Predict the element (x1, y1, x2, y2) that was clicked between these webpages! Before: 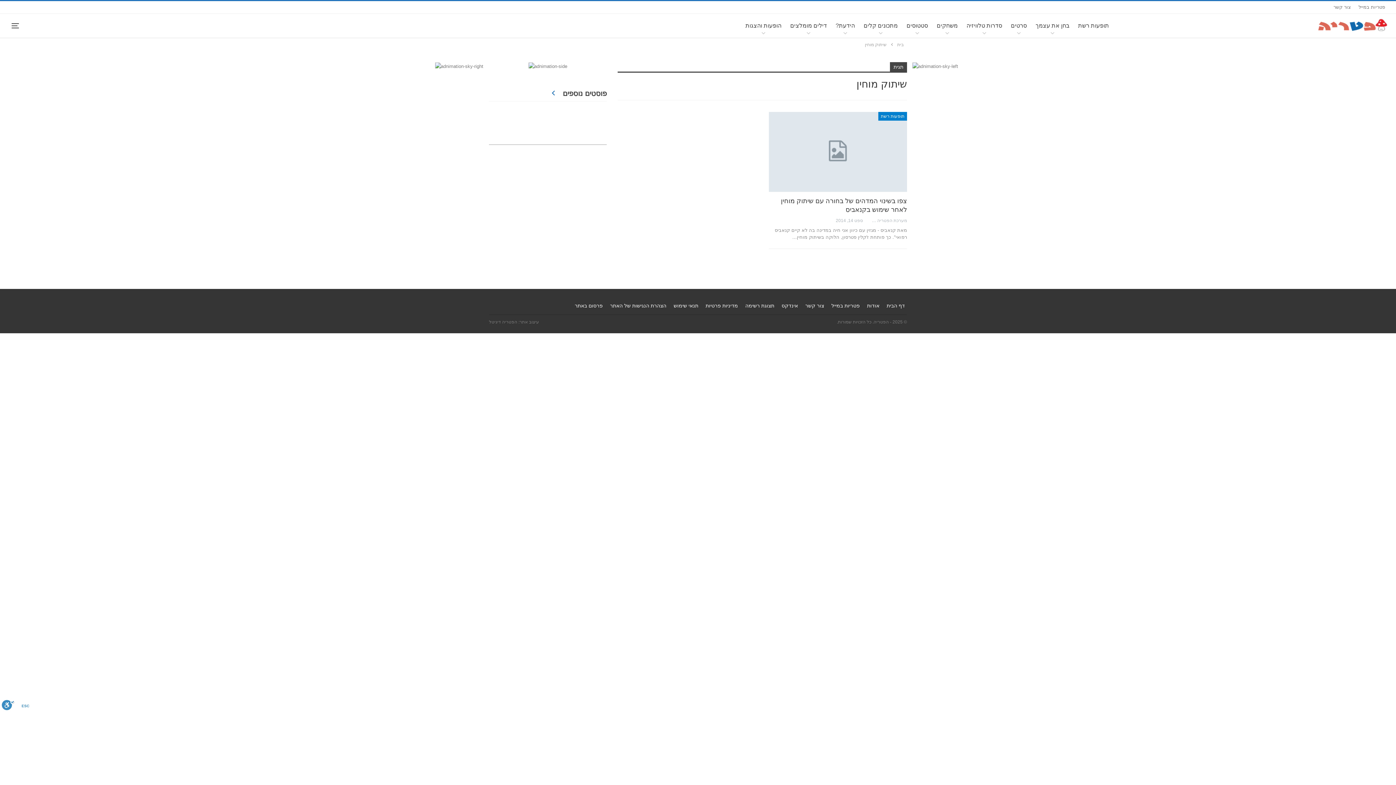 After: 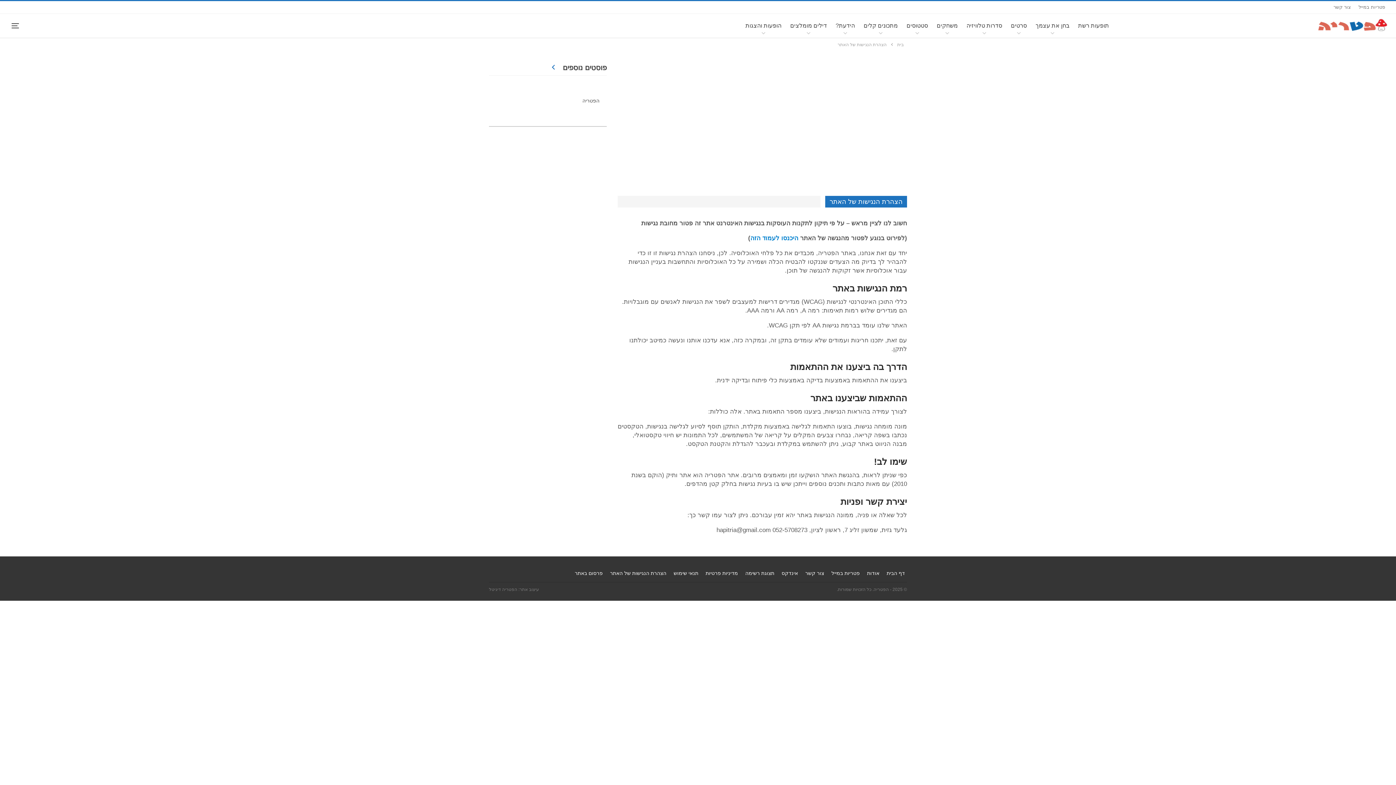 Action: label: הצהרת הנגישות של האתר bbox: (610, 302, 666, 308)